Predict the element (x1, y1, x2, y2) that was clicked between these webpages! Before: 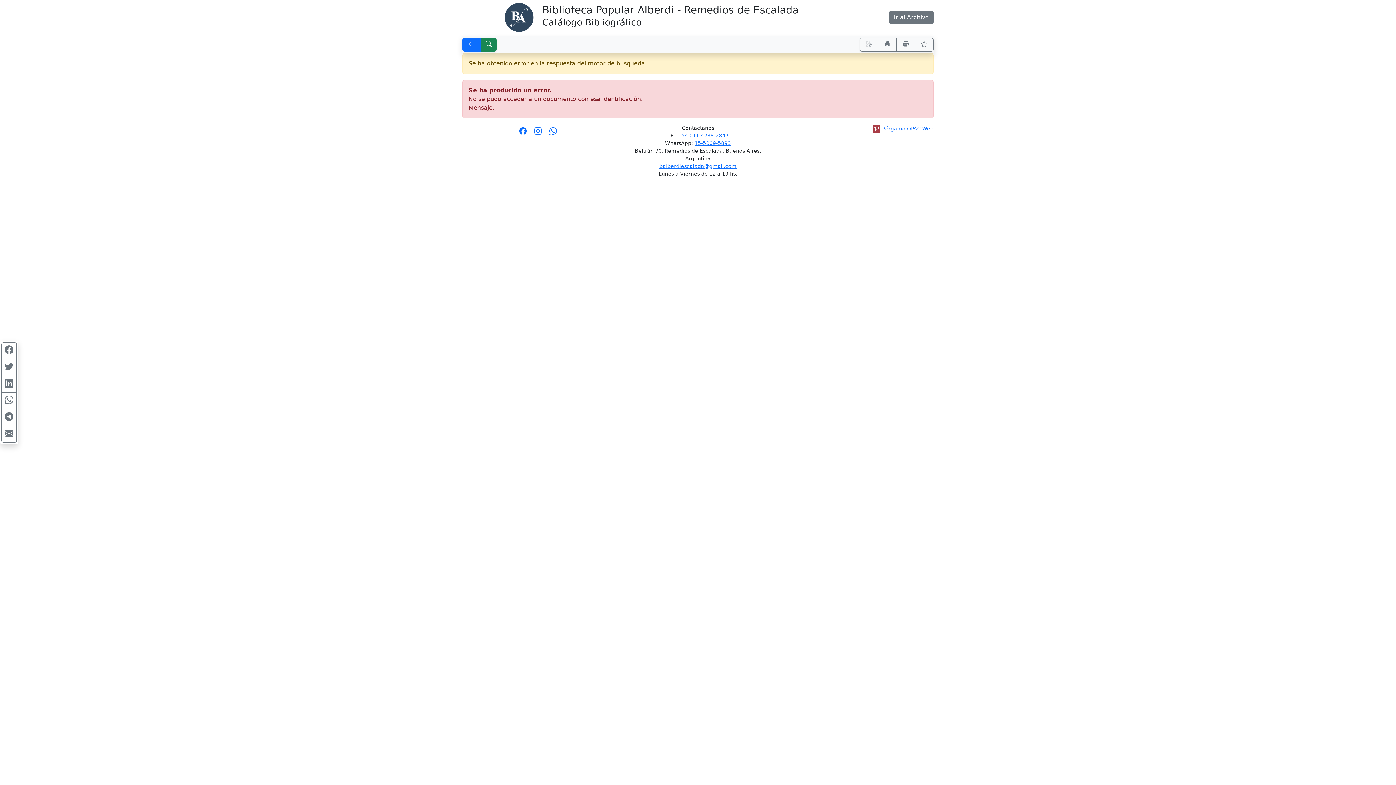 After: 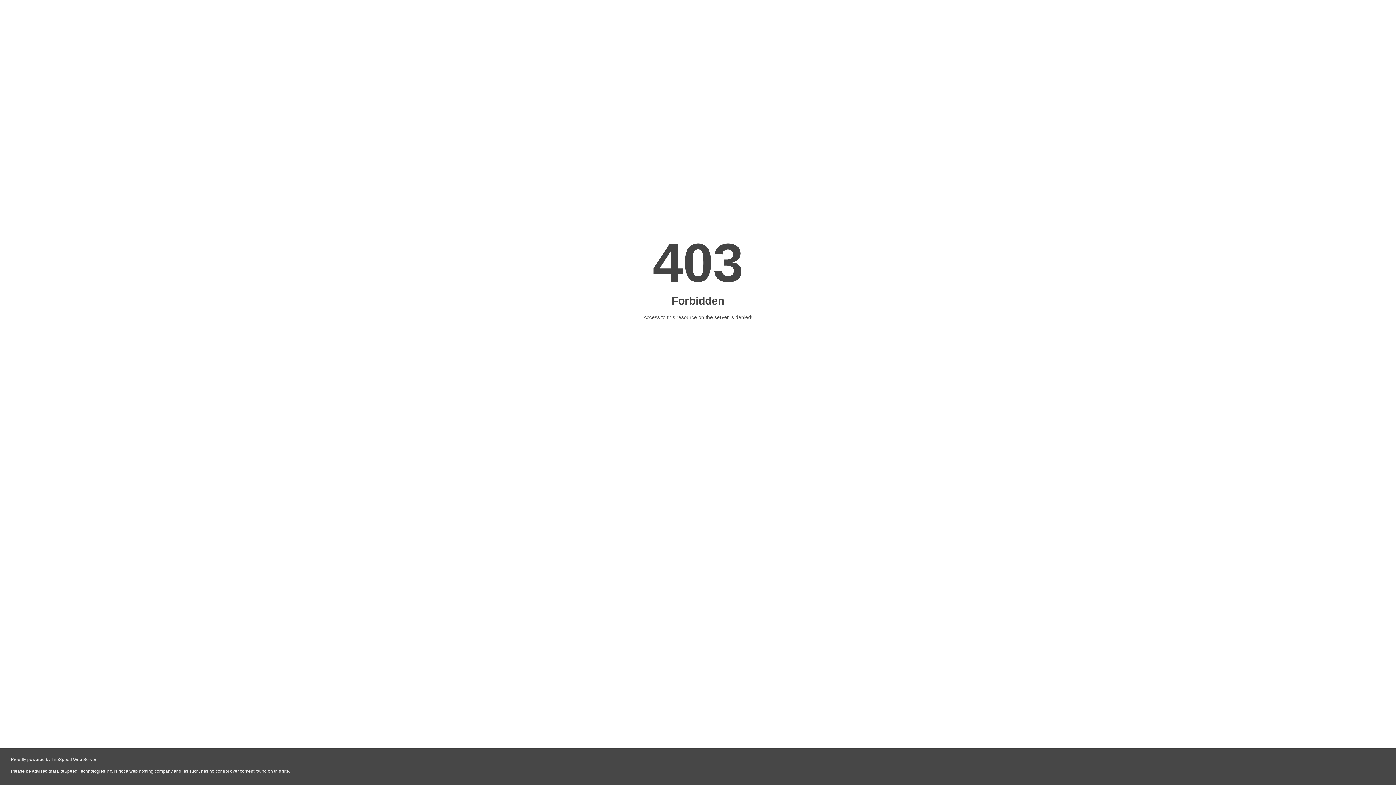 Action: bbox: (504, 13, 533, 20) label: Biblioteca Alberdi